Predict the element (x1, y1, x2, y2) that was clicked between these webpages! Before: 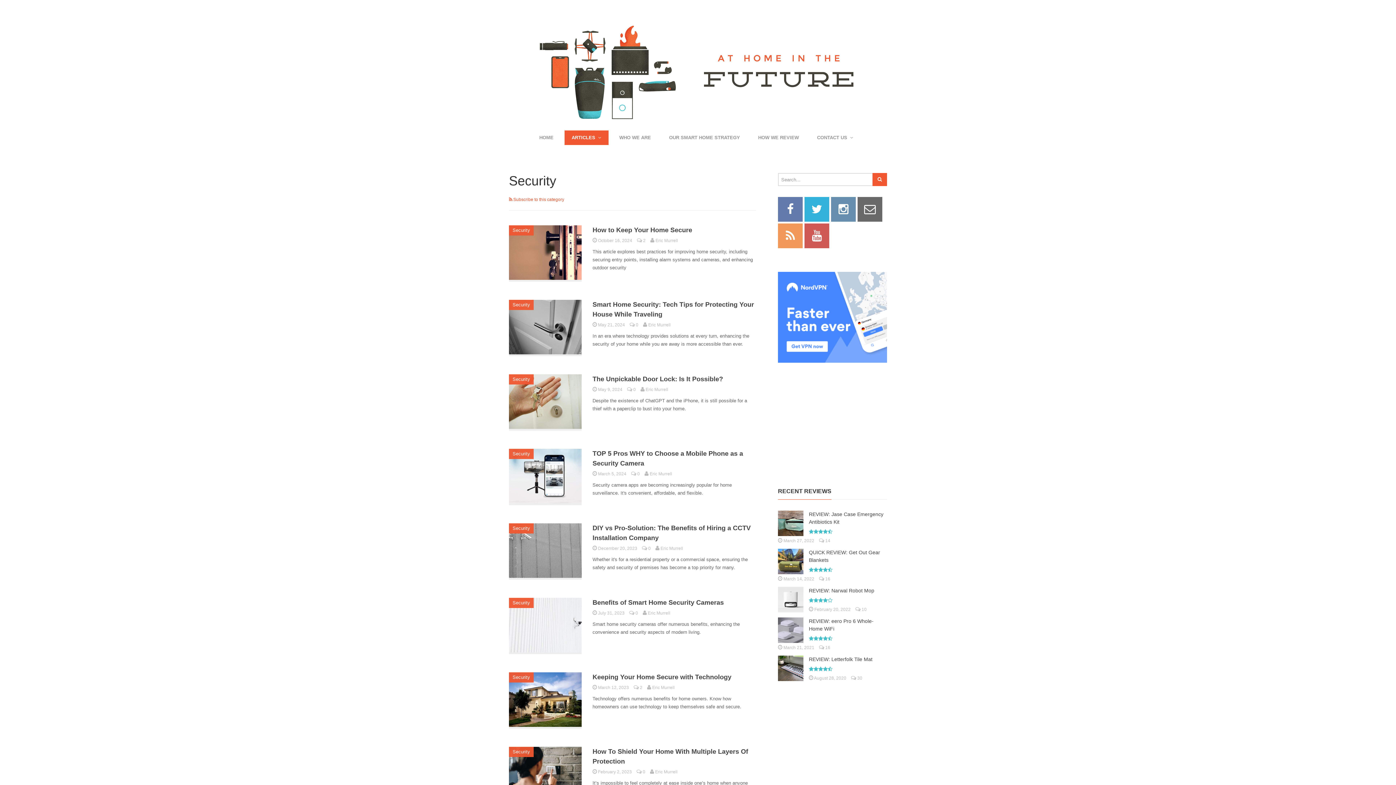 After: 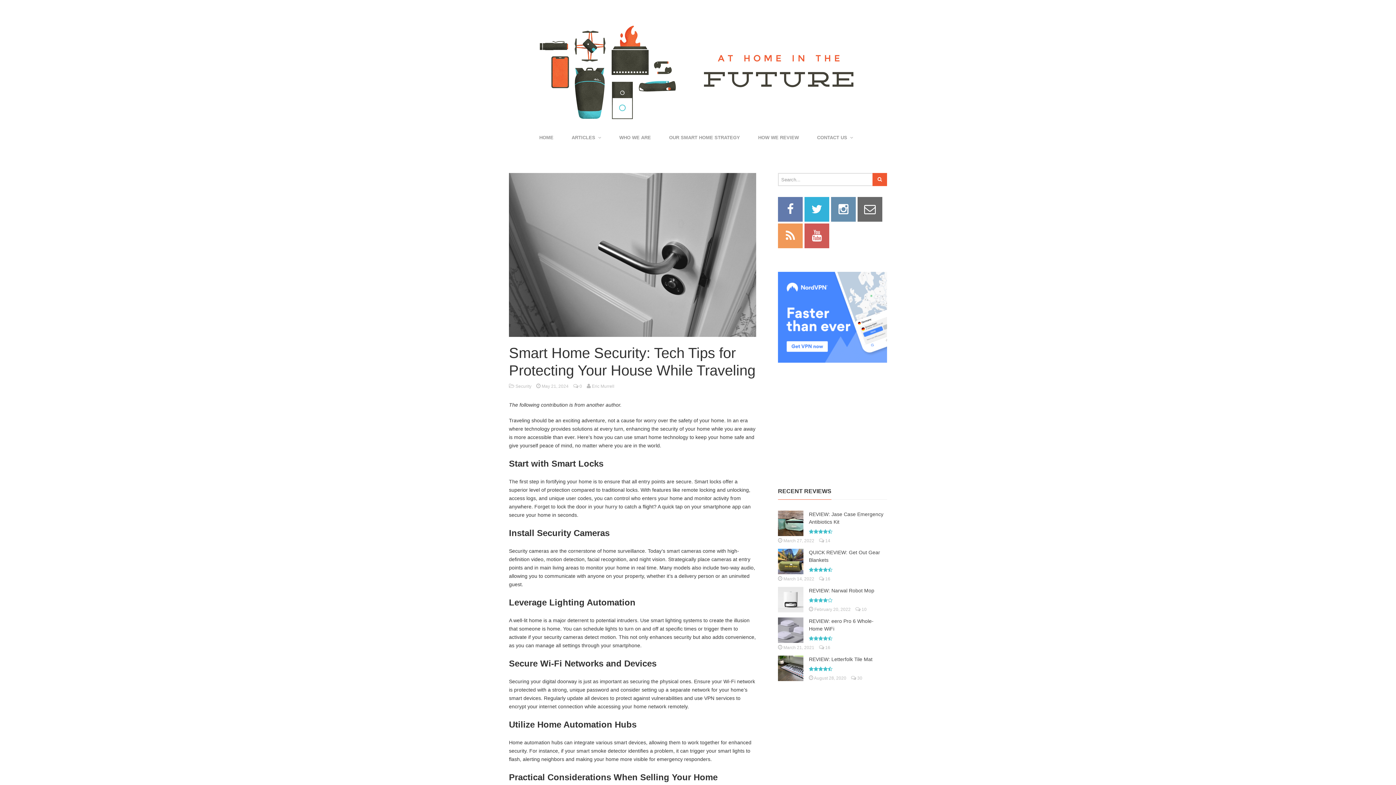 Action: bbox: (509, 347, 581, 353)